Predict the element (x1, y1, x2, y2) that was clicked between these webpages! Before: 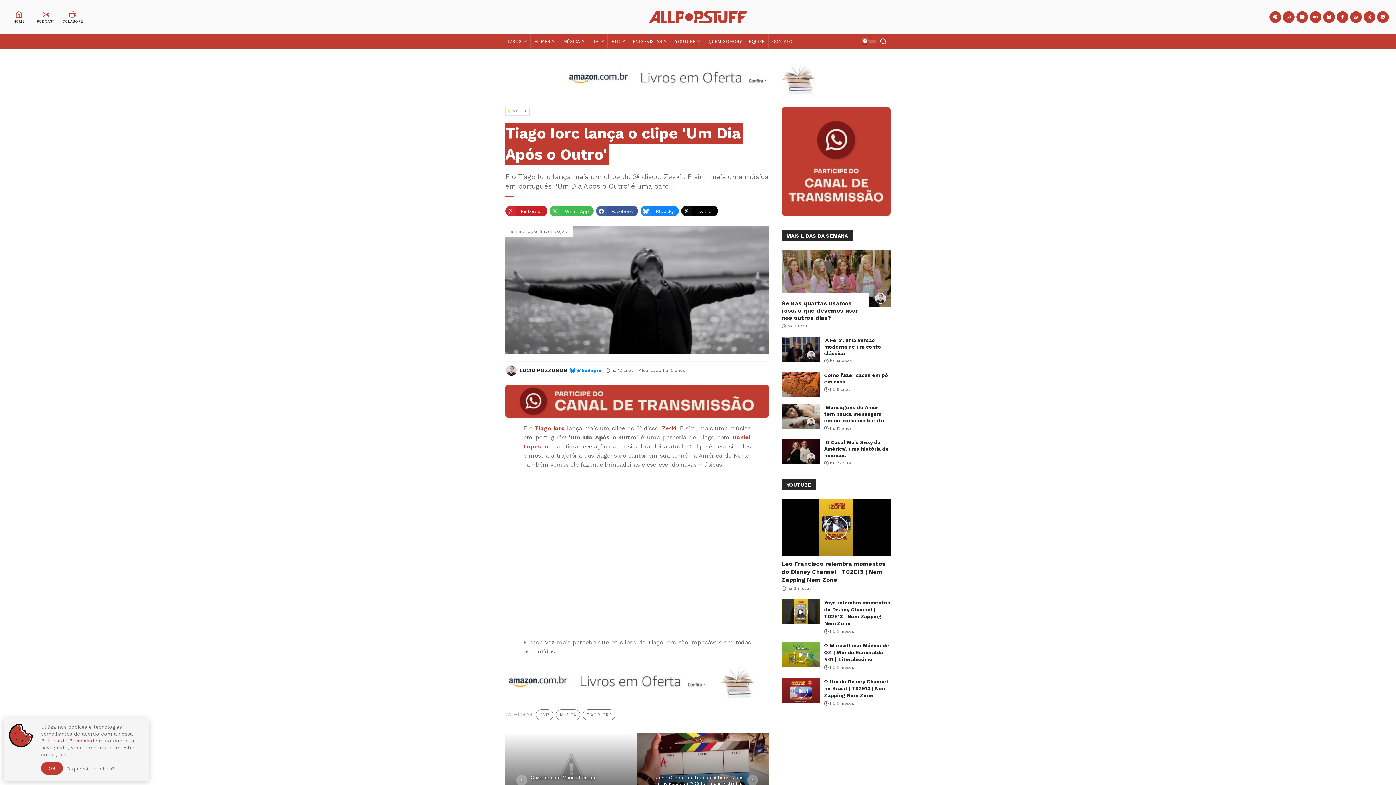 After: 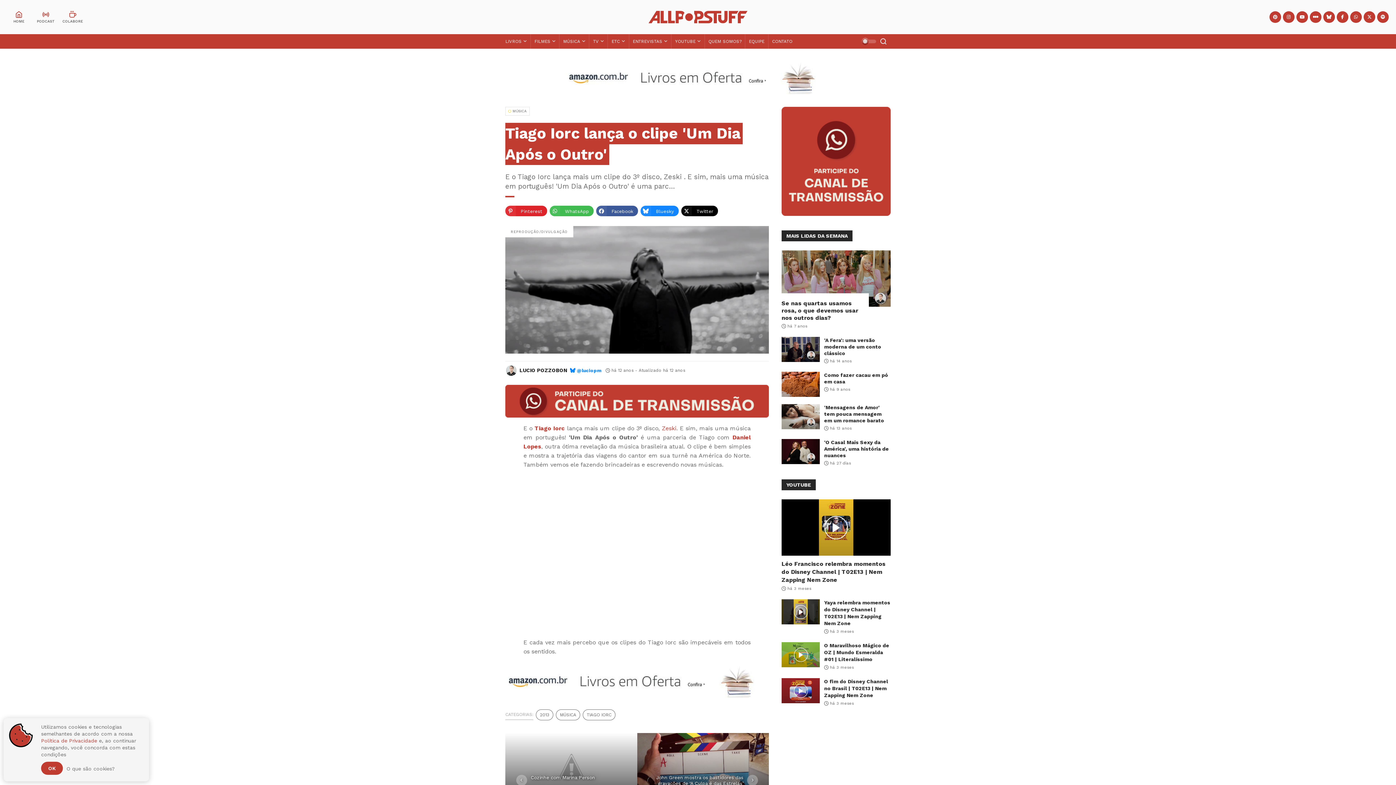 Action: bbox: (505, 205, 547, 216) label: Pinterest